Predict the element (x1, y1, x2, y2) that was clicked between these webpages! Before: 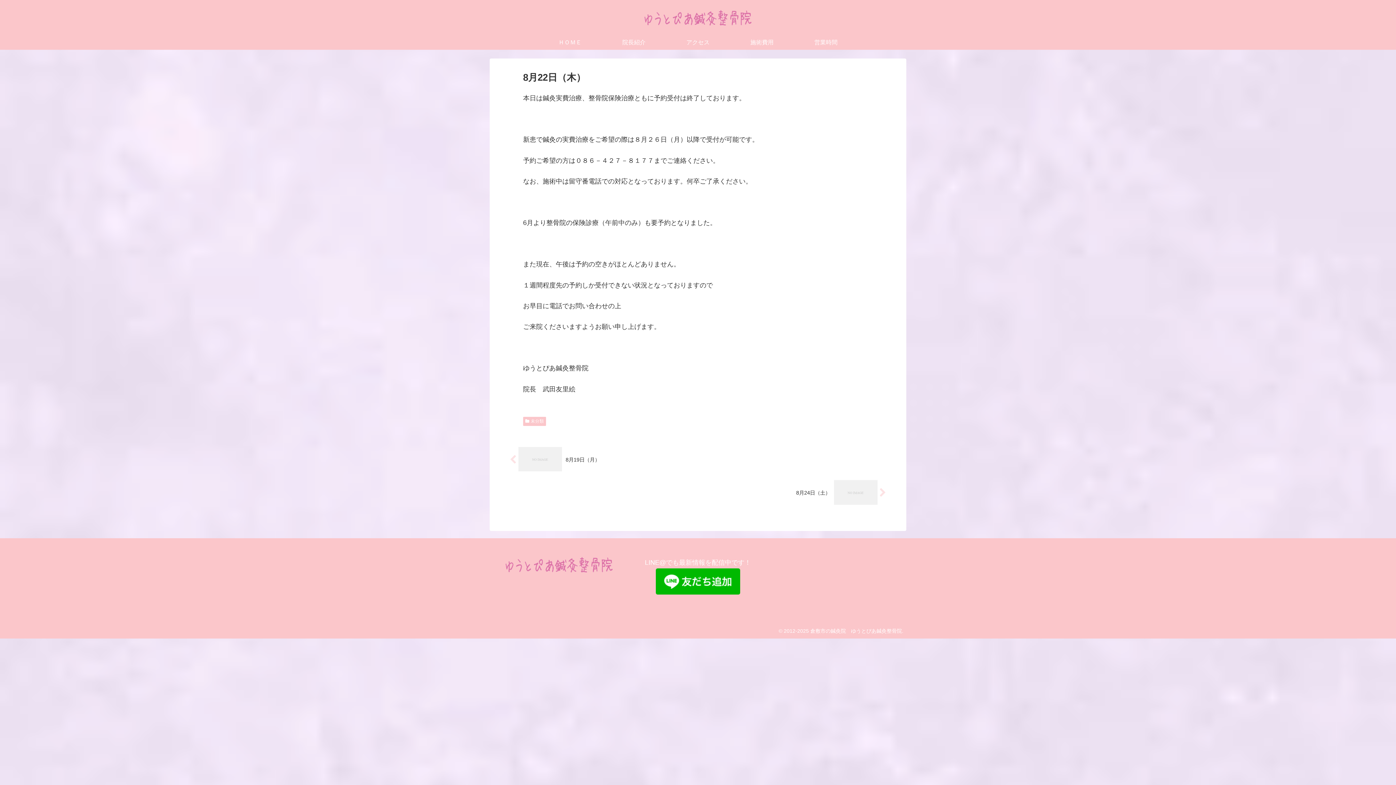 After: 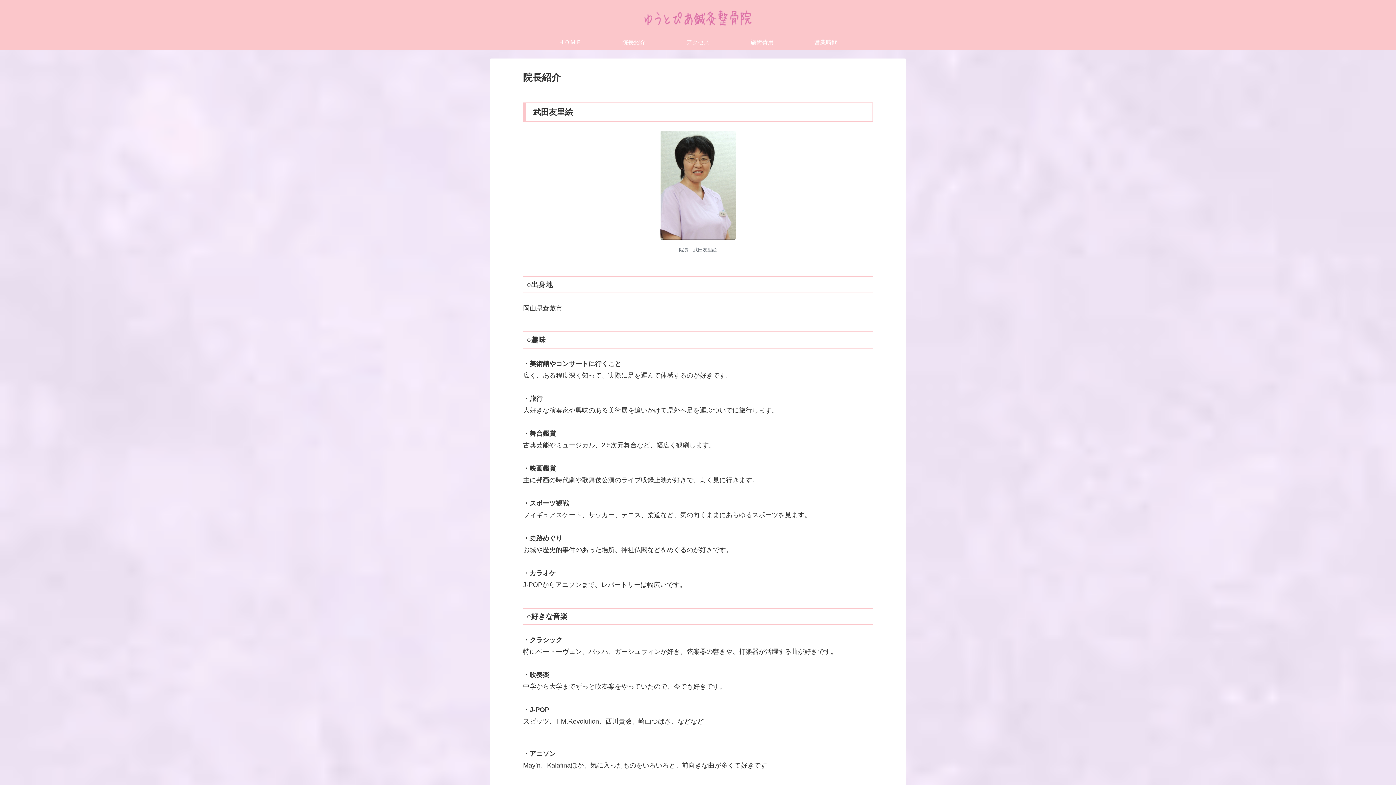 Action: bbox: (602, 35, 666, 49) label: 院長紹介